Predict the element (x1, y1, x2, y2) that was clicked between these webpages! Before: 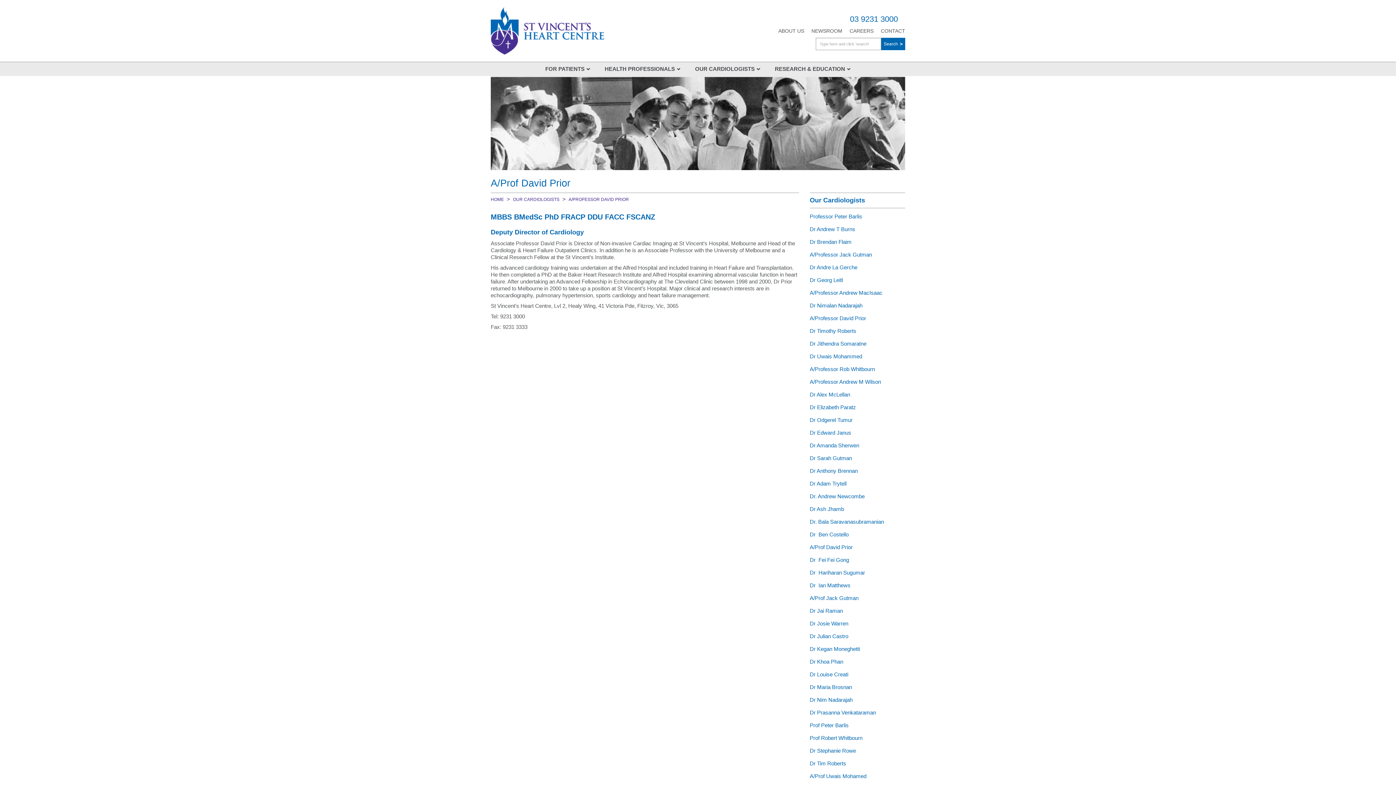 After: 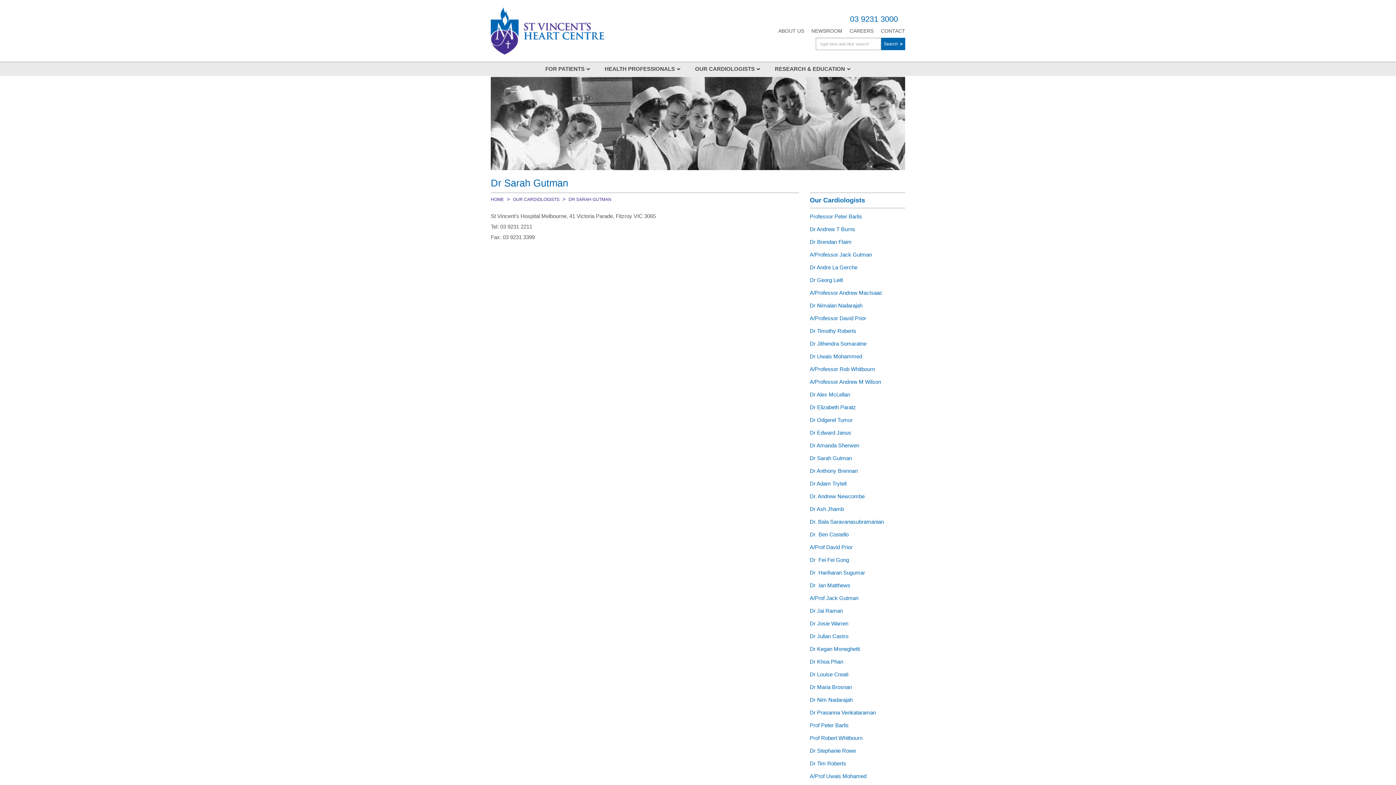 Action: label: Dr Sarah Gutman bbox: (810, 453, 905, 462)